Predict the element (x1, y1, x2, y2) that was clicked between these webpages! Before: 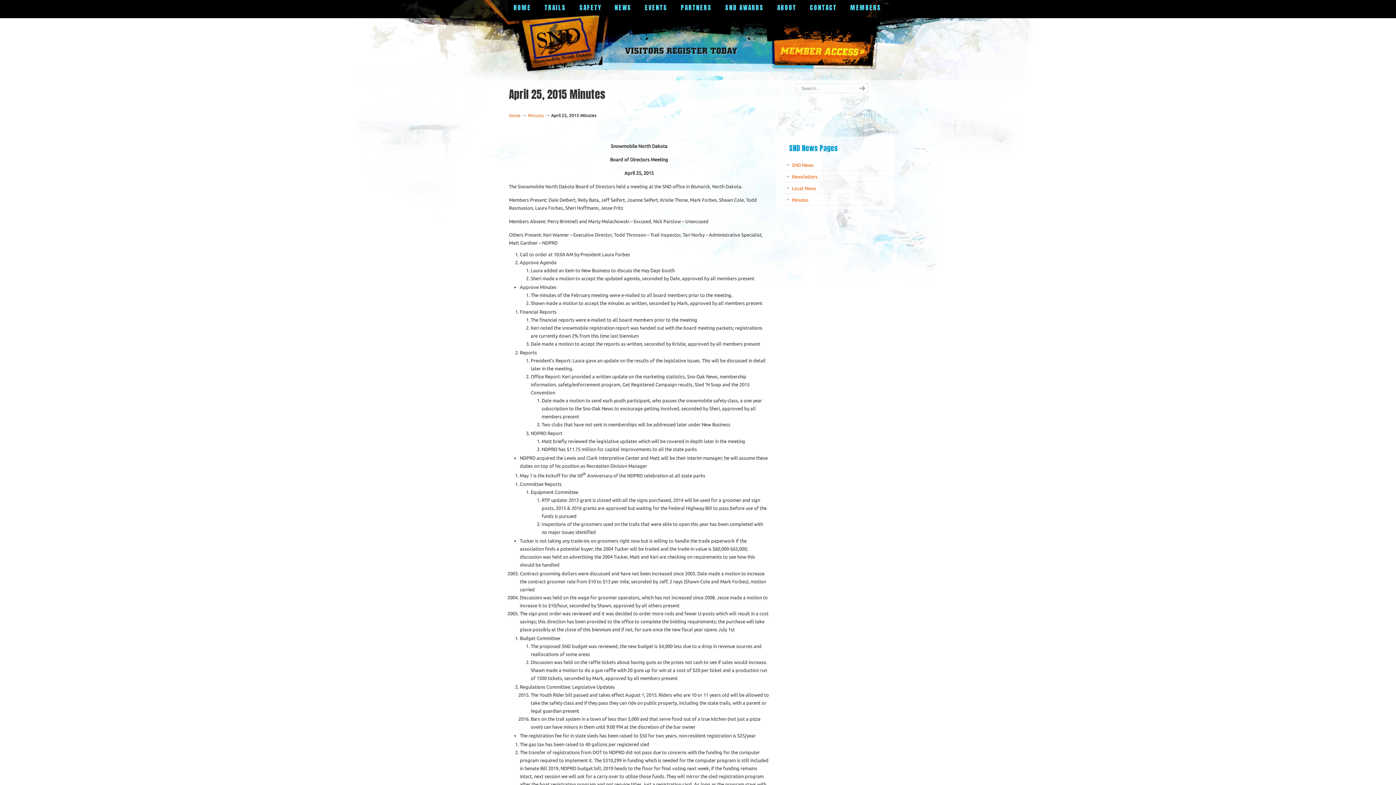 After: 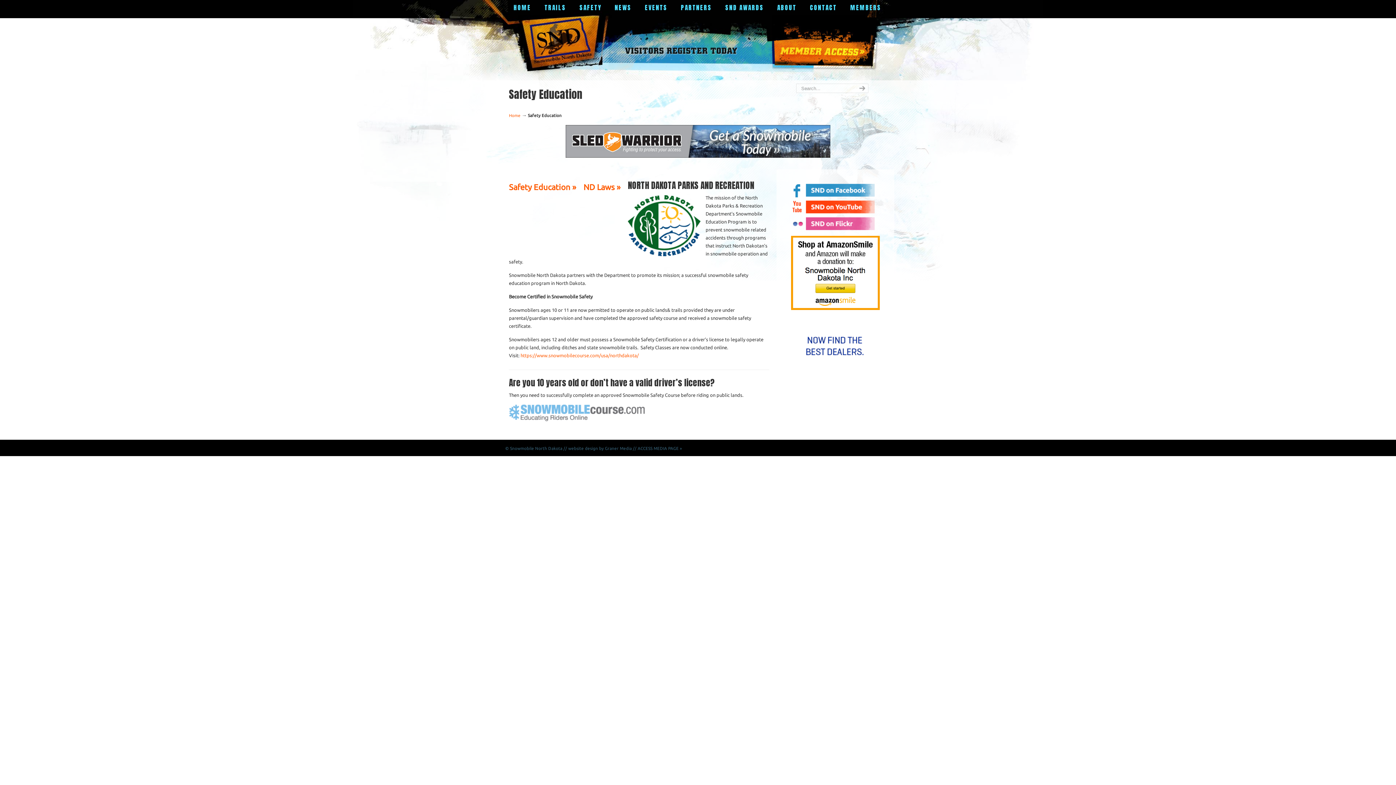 Action: label: SAFETY bbox: (572, 0, 608, 15)